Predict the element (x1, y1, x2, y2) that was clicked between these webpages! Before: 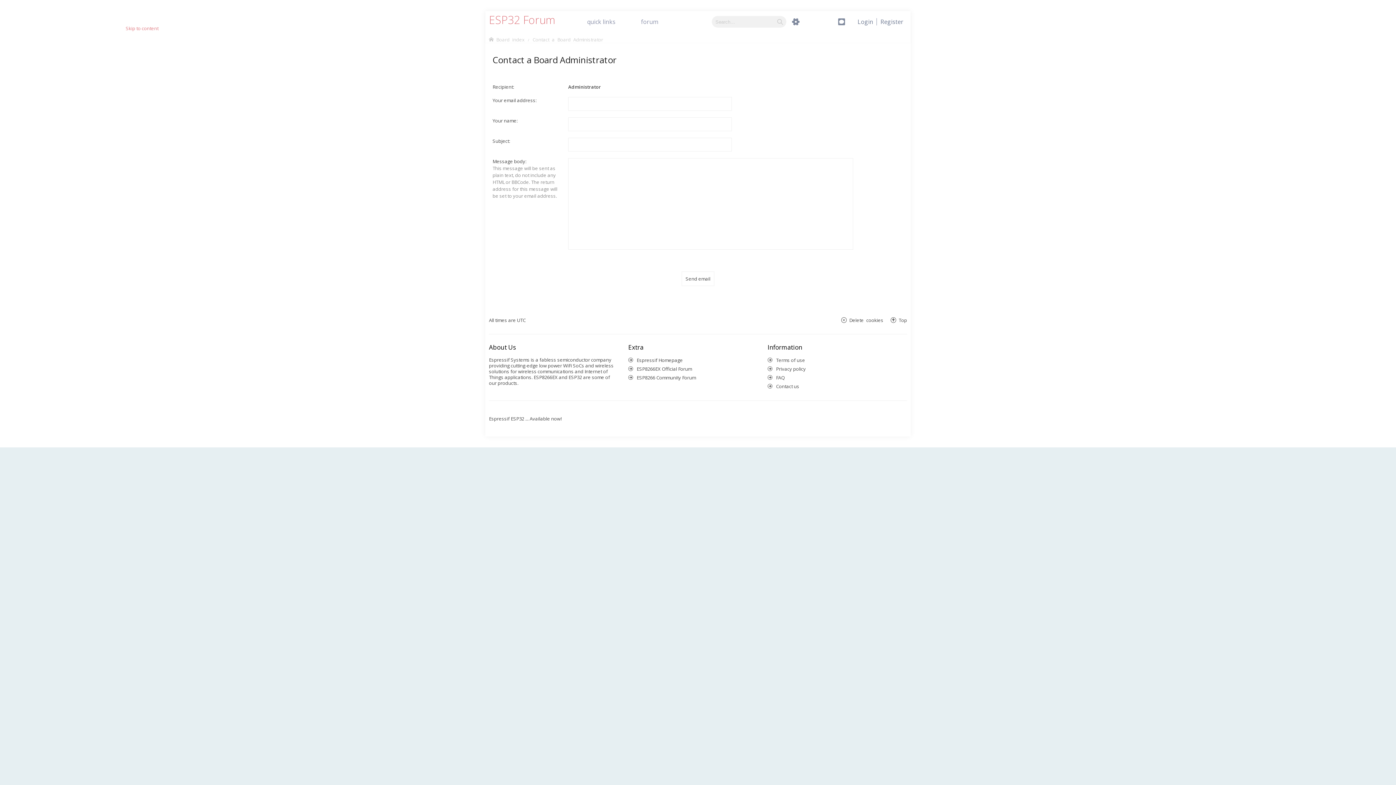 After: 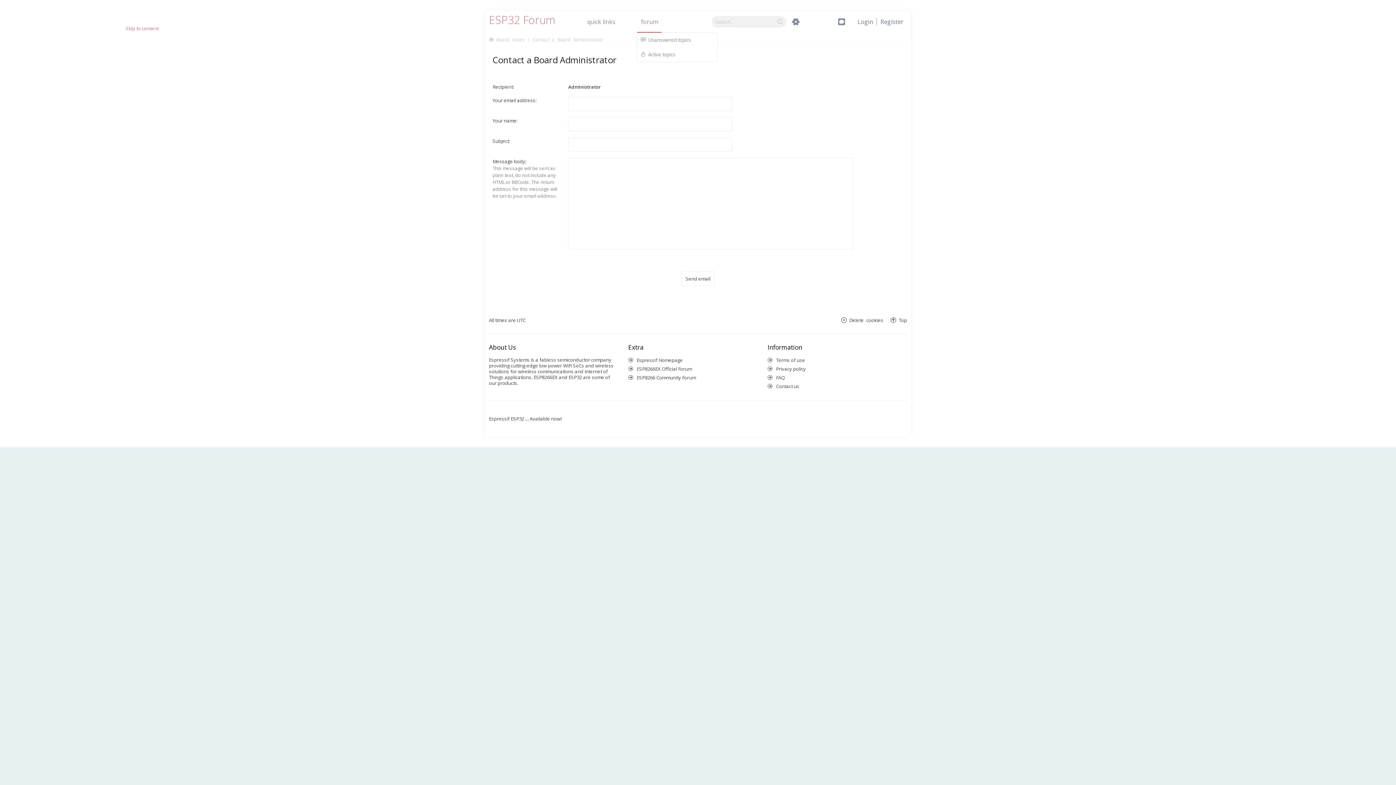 Action: bbox: (21, 55, 36, 61) label: Forum